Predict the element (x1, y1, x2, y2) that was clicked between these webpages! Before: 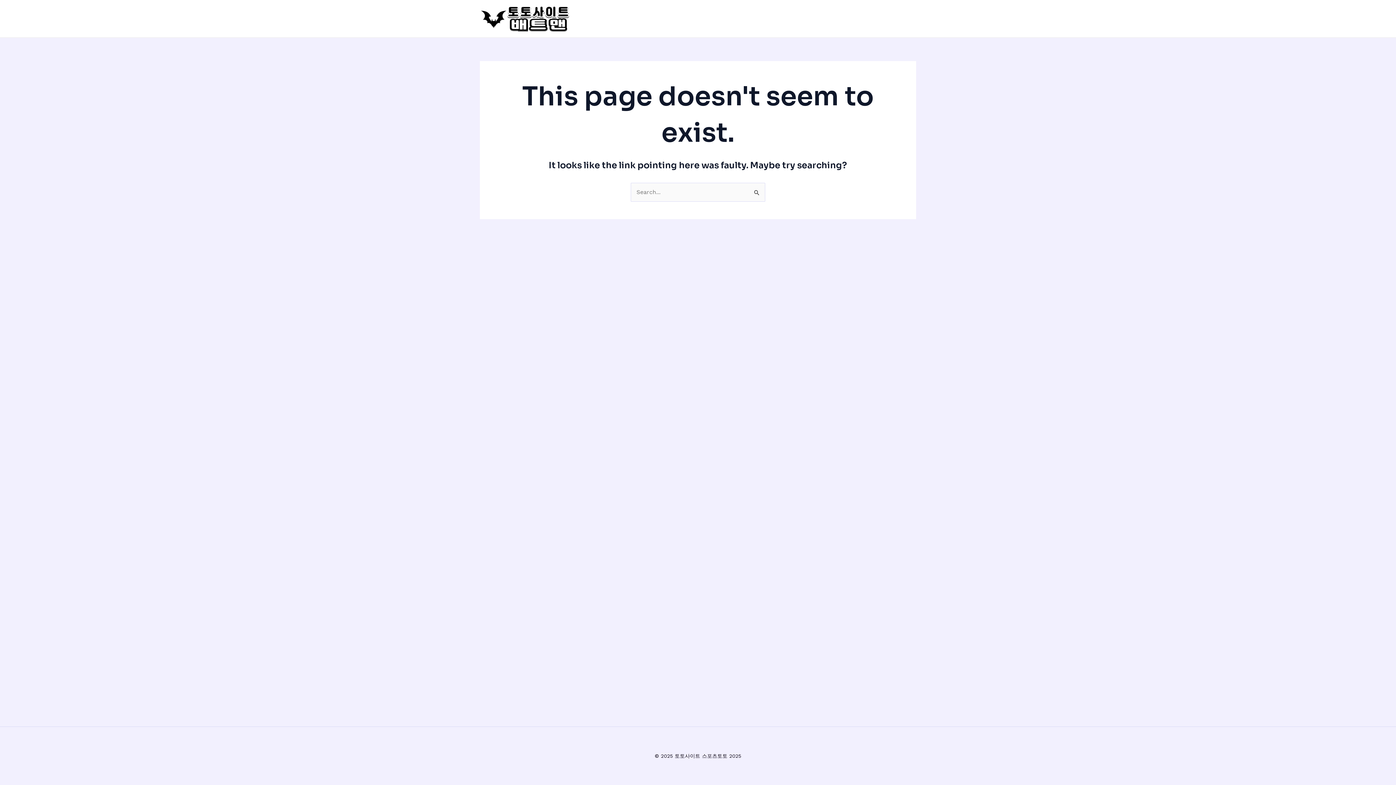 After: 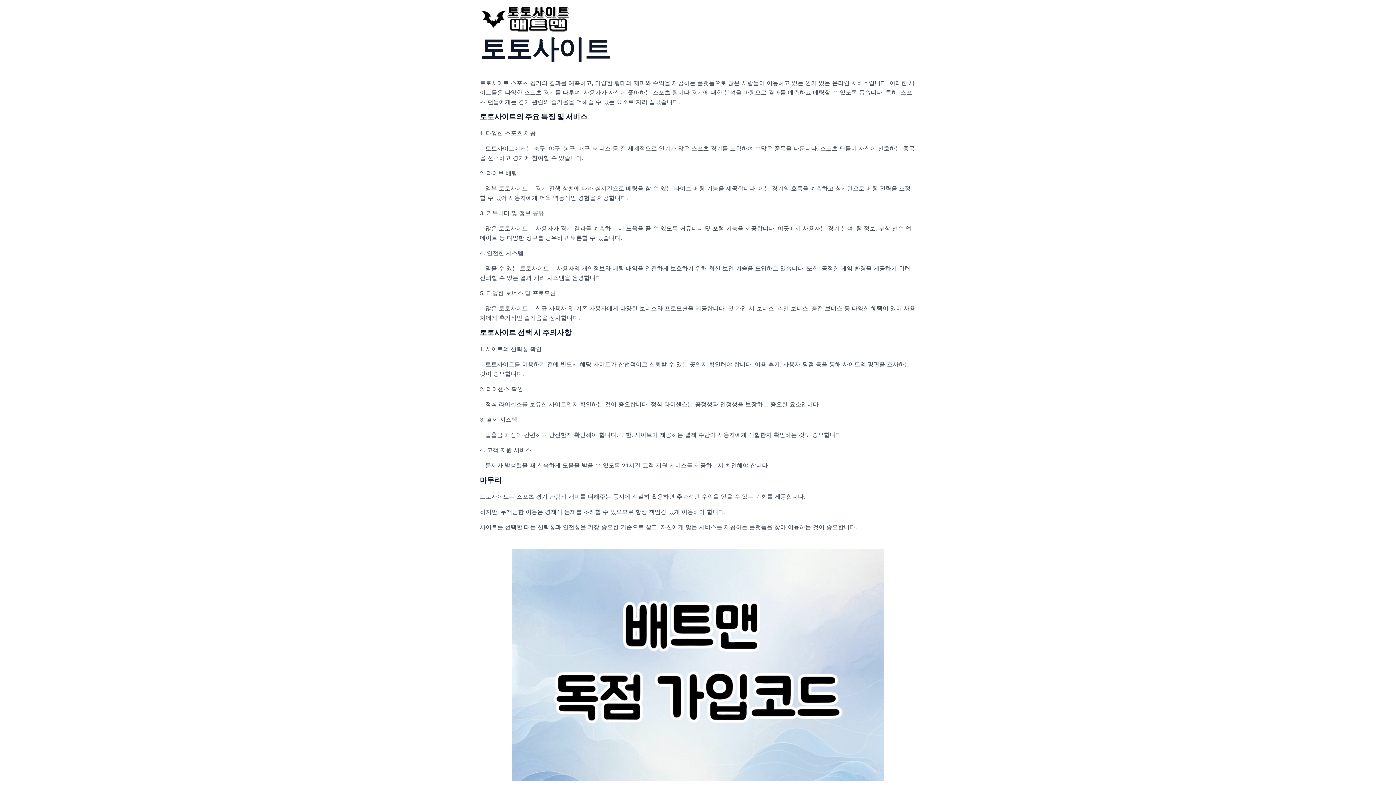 Action: bbox: (480, 14, 570, 21)